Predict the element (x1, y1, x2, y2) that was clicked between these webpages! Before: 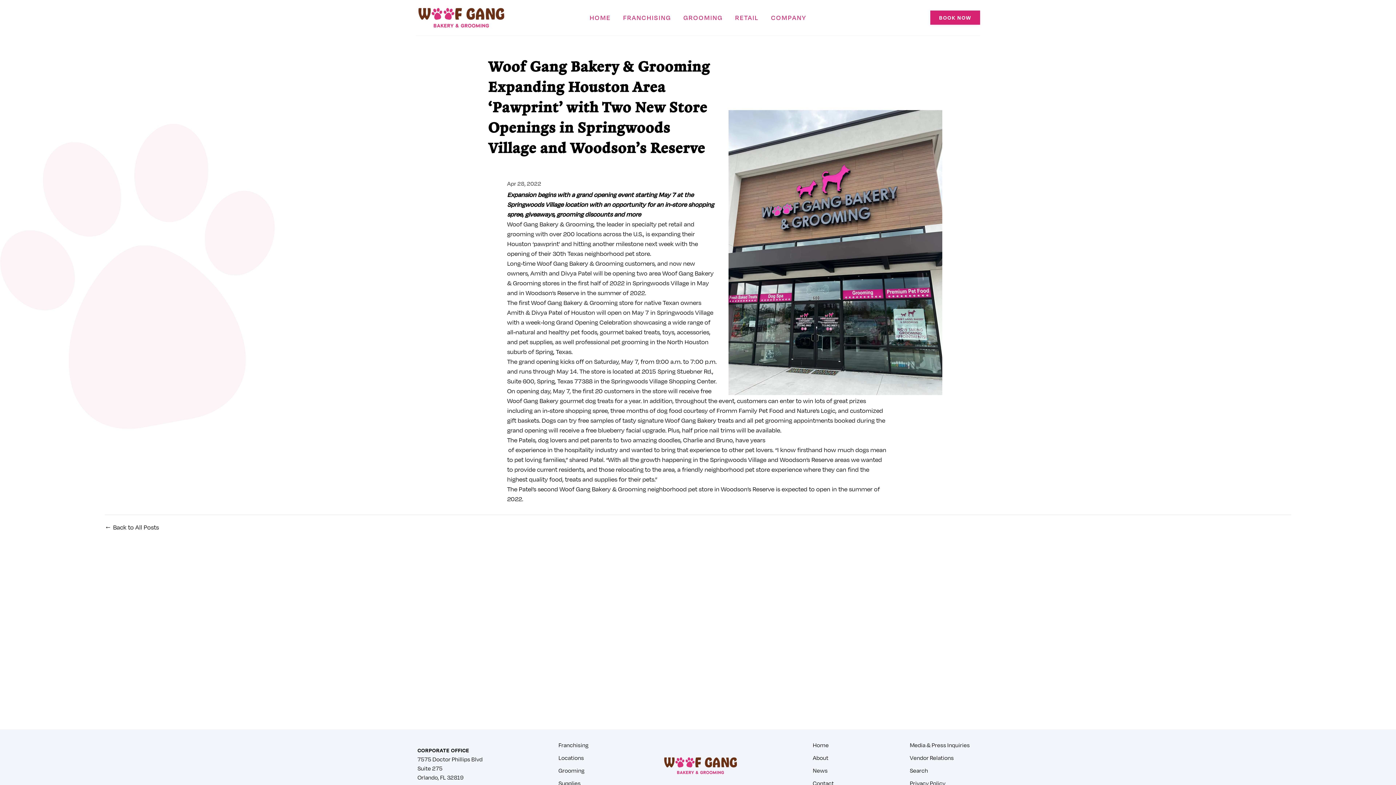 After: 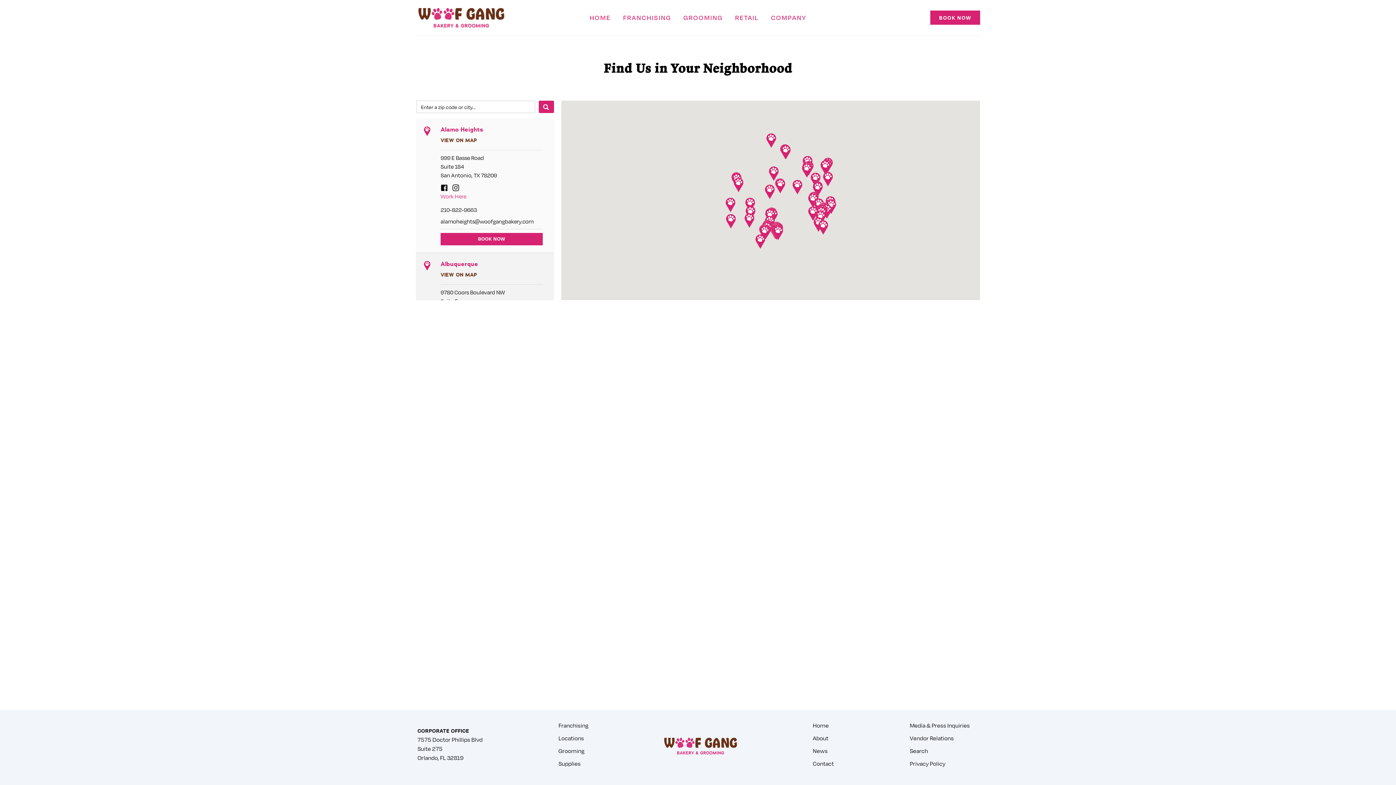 Action: label: BOOK NOW bbox: (930, 10, 980, 24)